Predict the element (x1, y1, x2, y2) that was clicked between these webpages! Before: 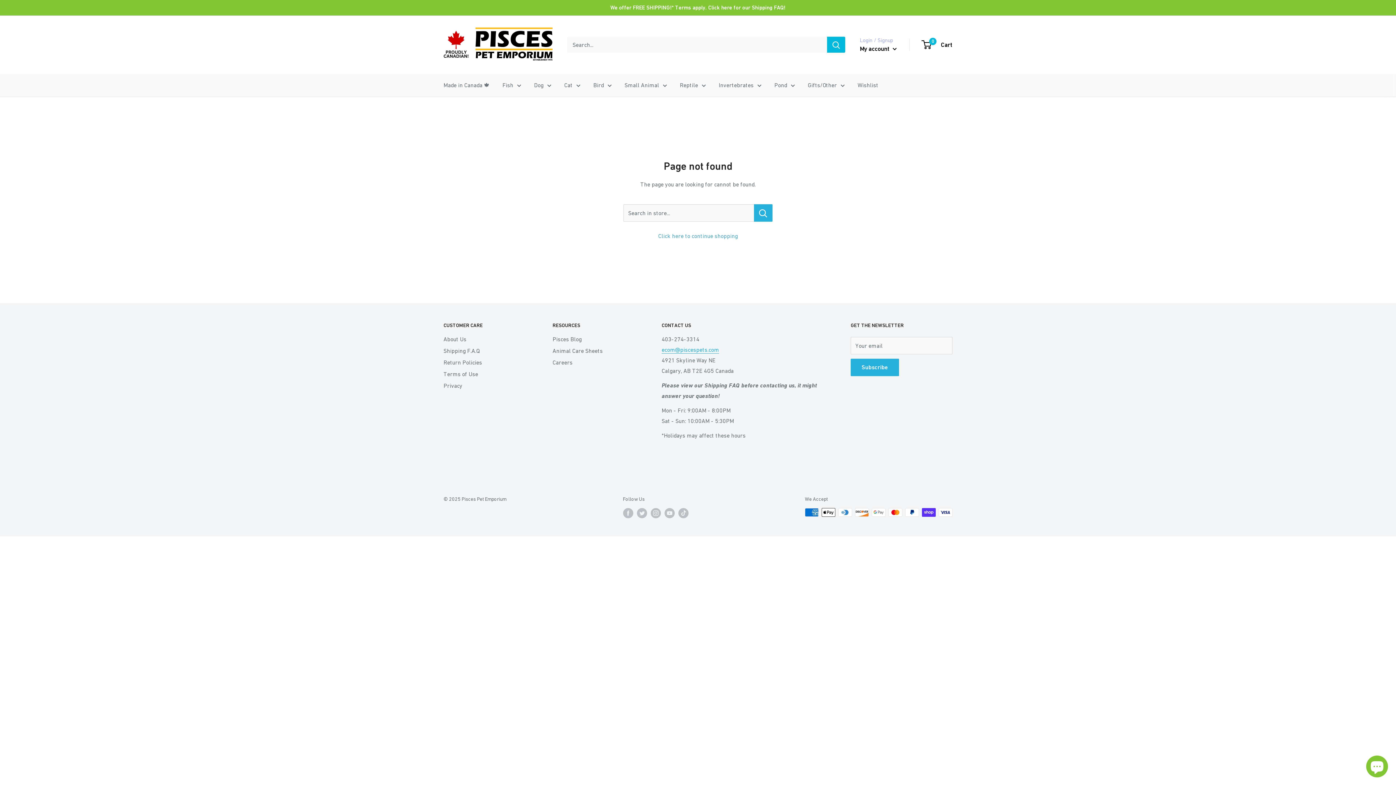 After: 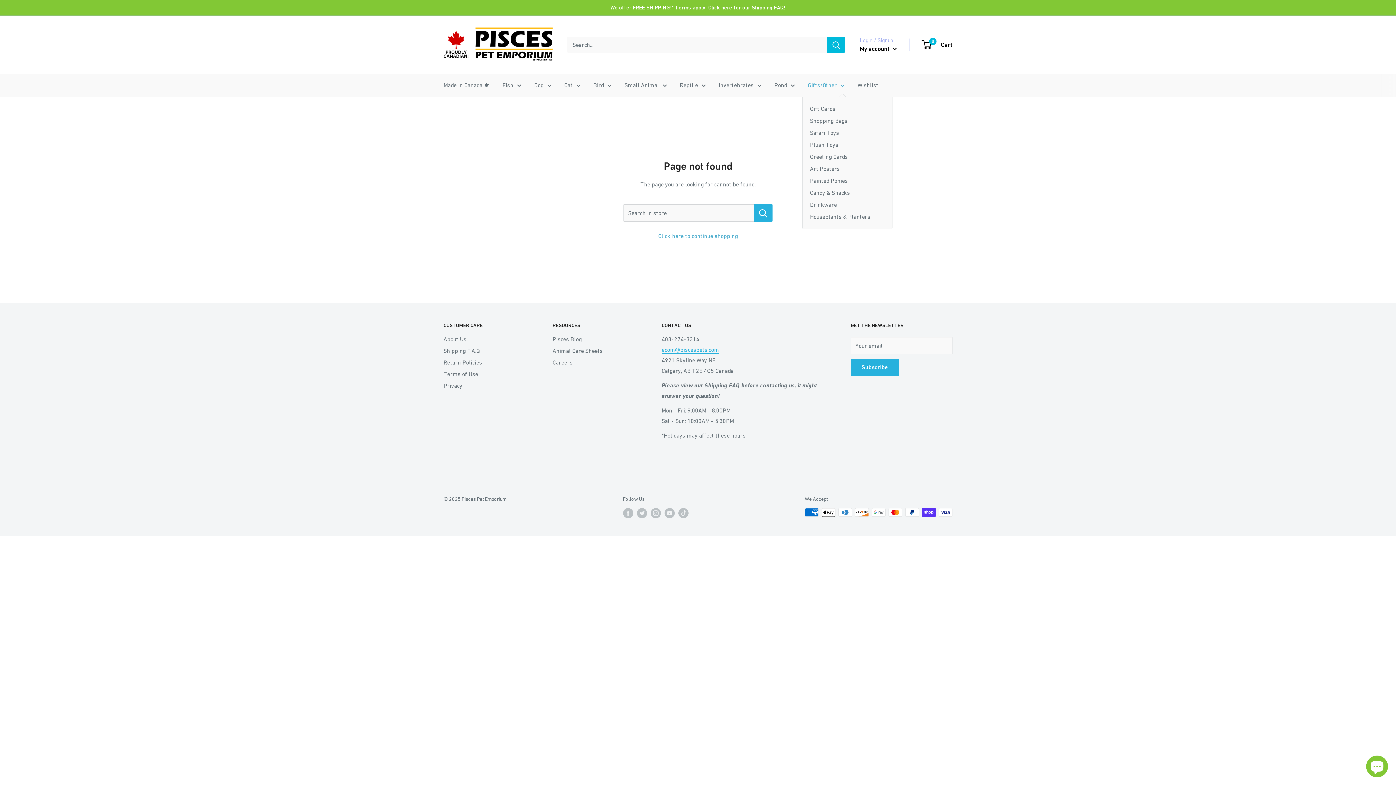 Action: bbox: (808, 80, 845, 90) label: Gifts/Other